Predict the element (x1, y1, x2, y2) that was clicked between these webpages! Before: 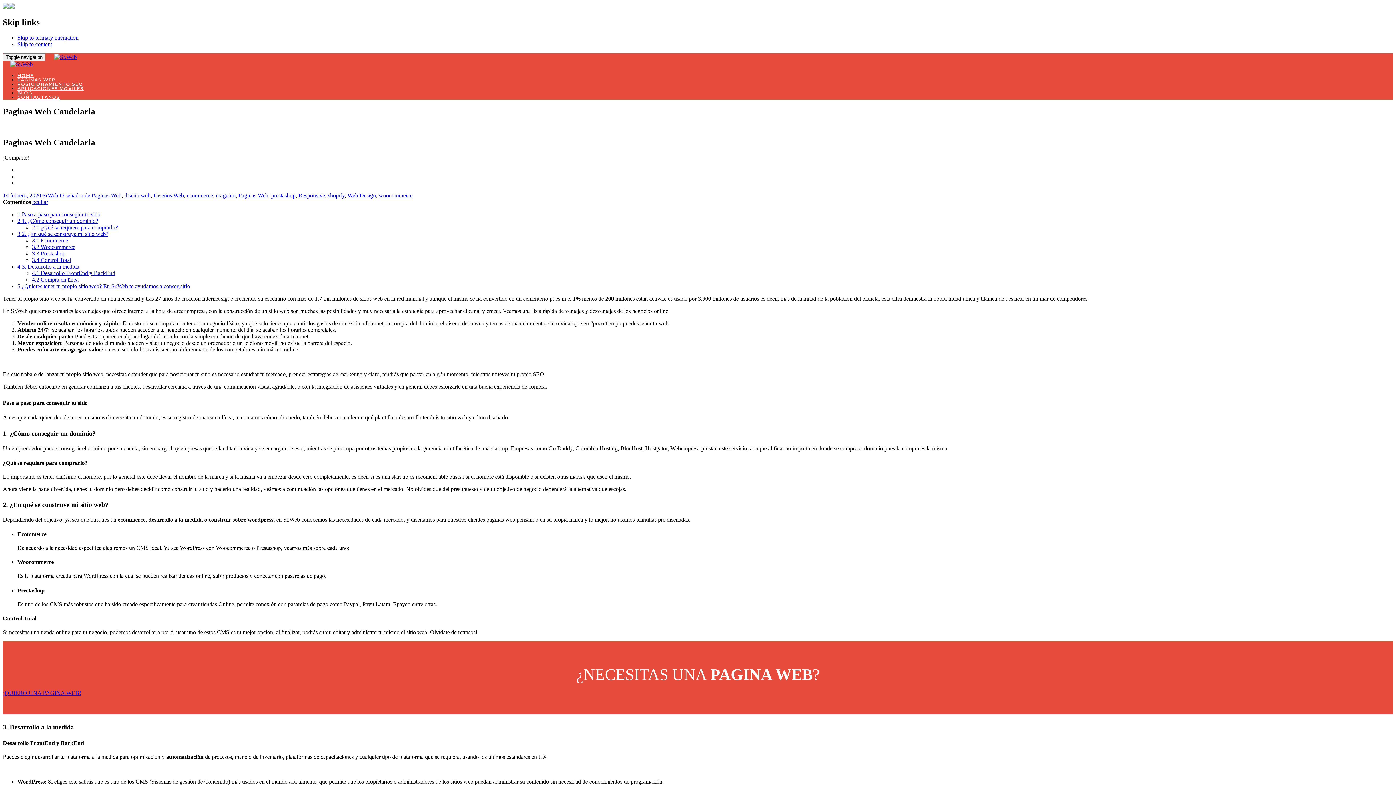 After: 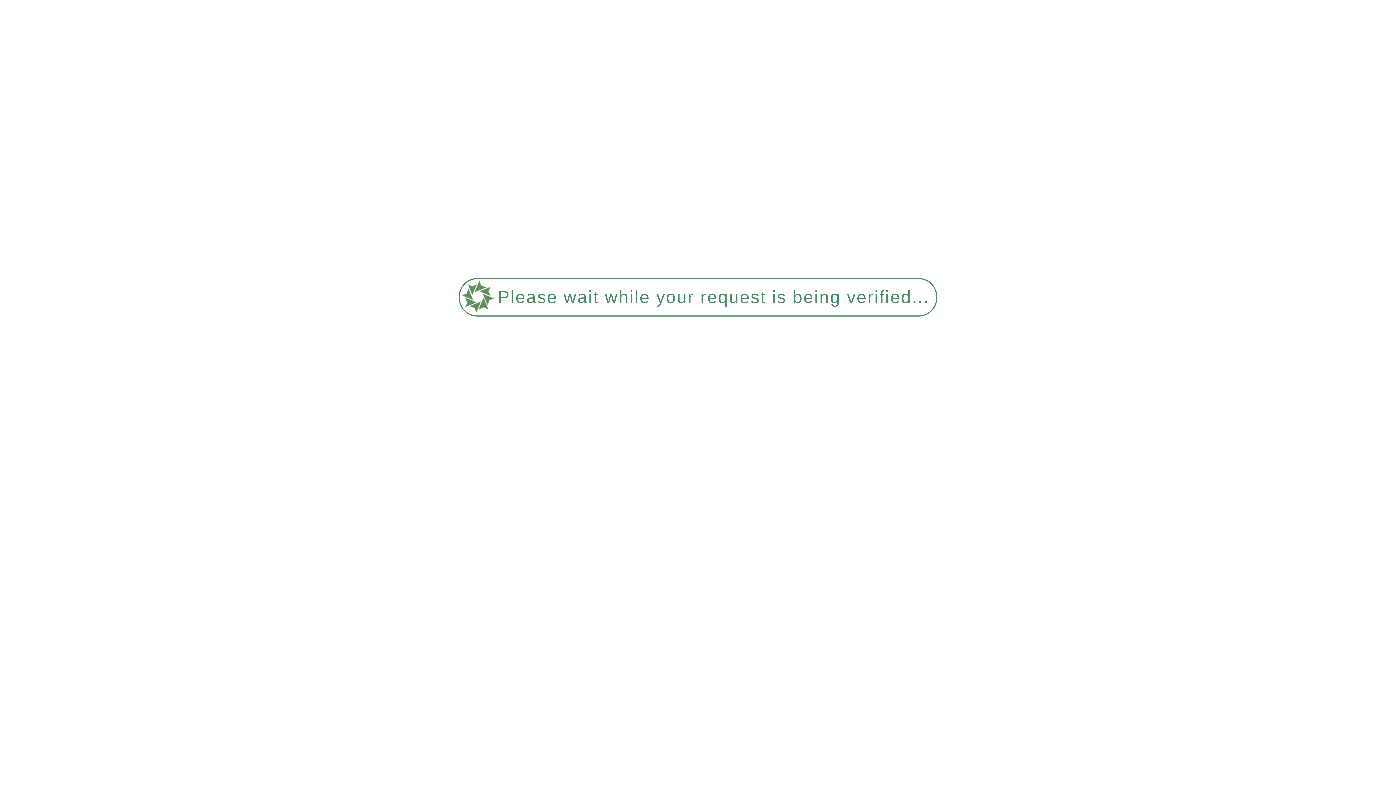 Action: label: ¡QUIERO UNA PAGINA WEB! bbox: (2, 690, 81, 696)